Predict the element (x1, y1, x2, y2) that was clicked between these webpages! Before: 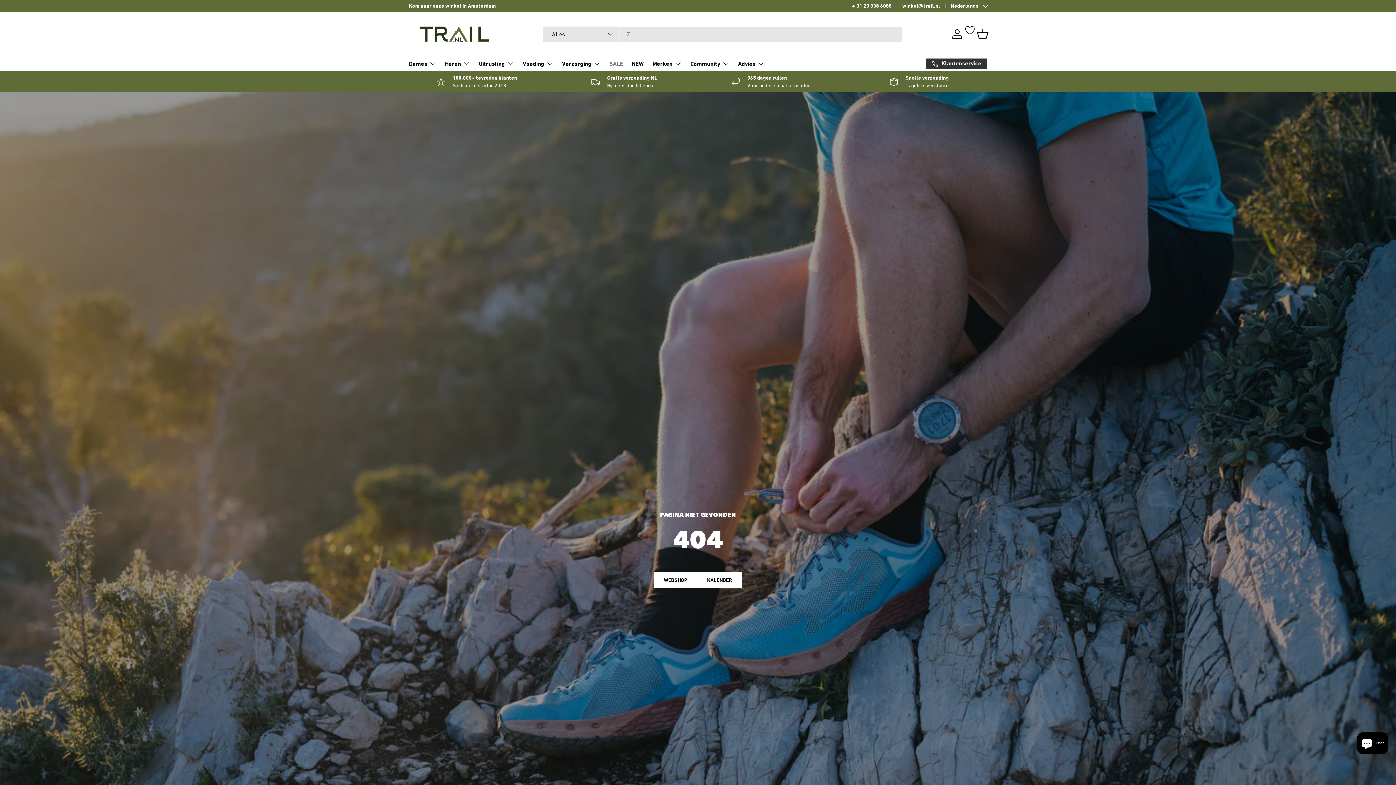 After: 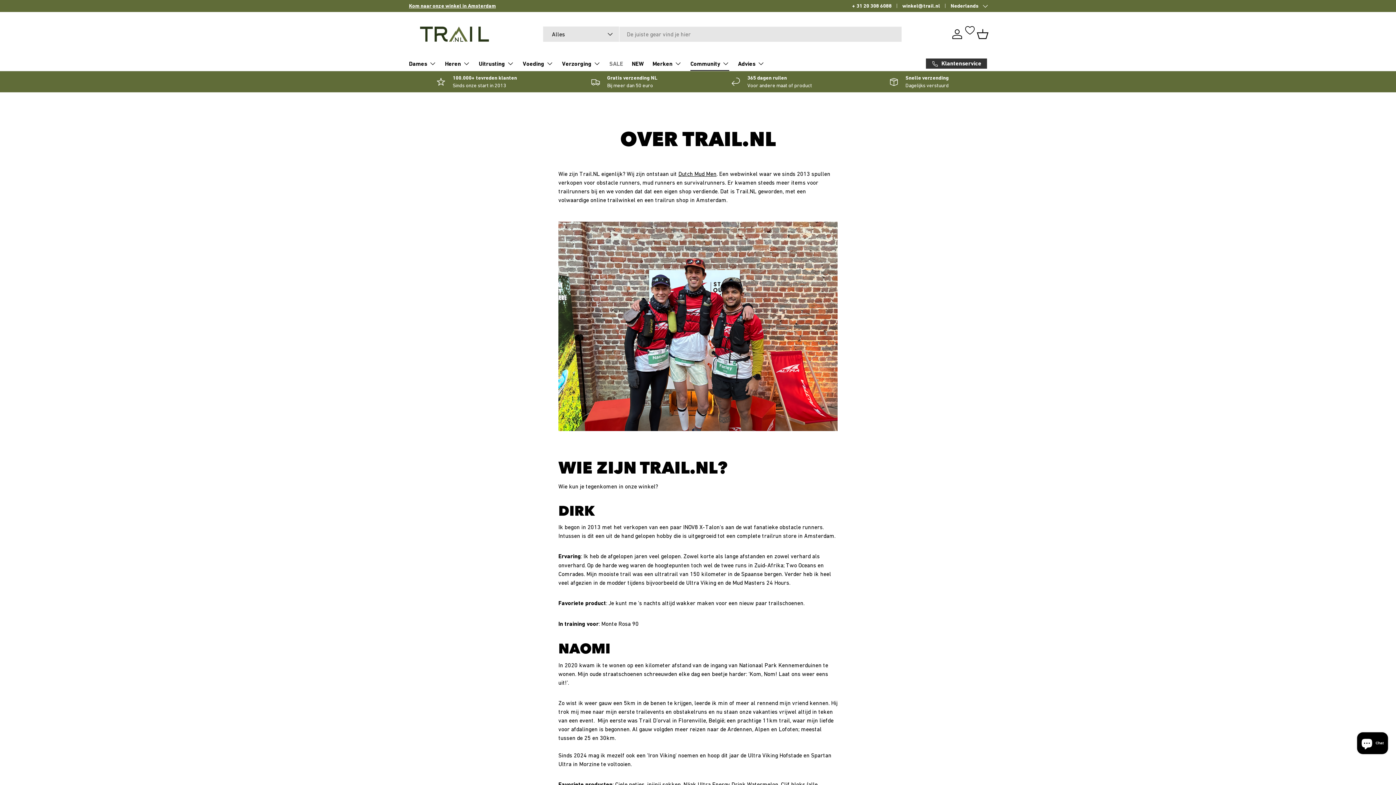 Action: label: 100.000+ tevreden klanten

Sinds onze start in 2013 bbox: (409, 74, 544, 89)